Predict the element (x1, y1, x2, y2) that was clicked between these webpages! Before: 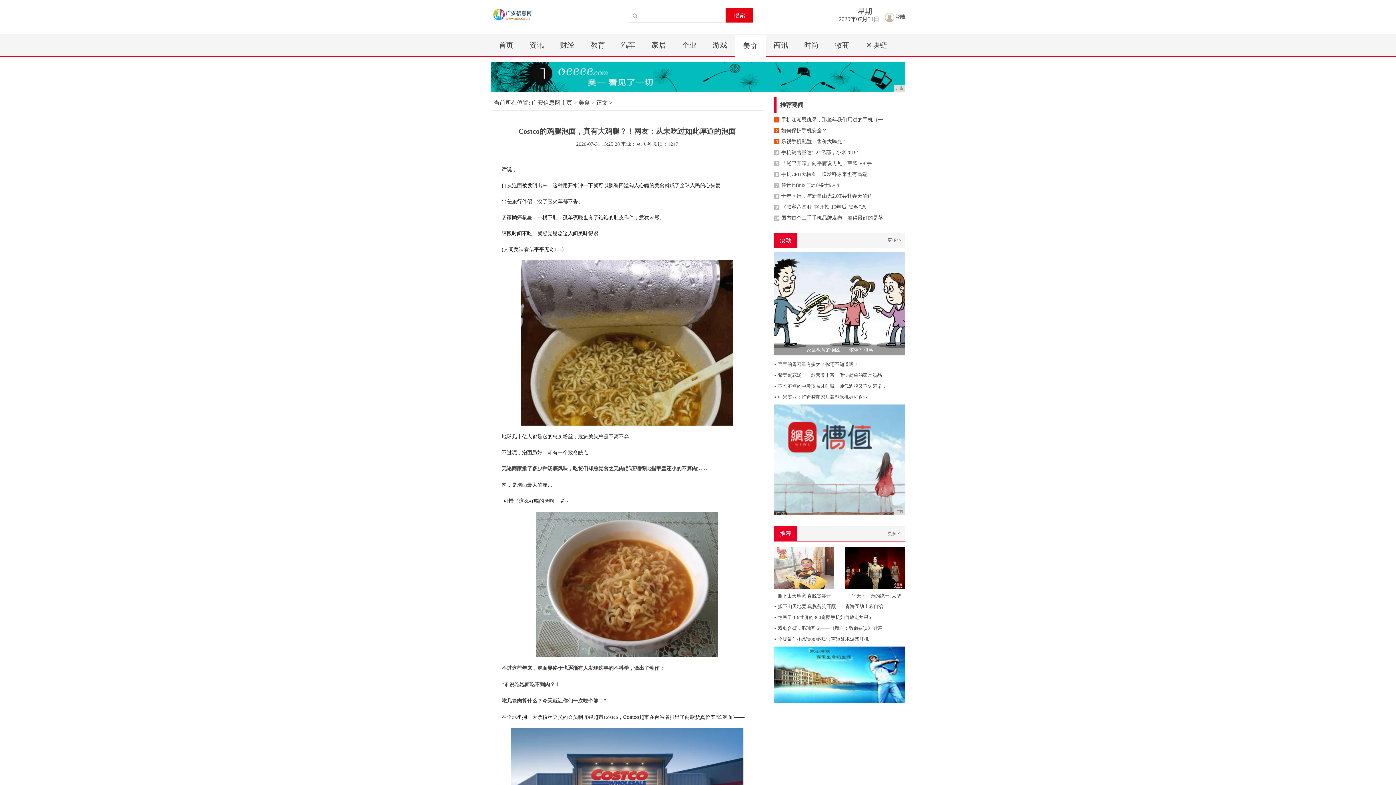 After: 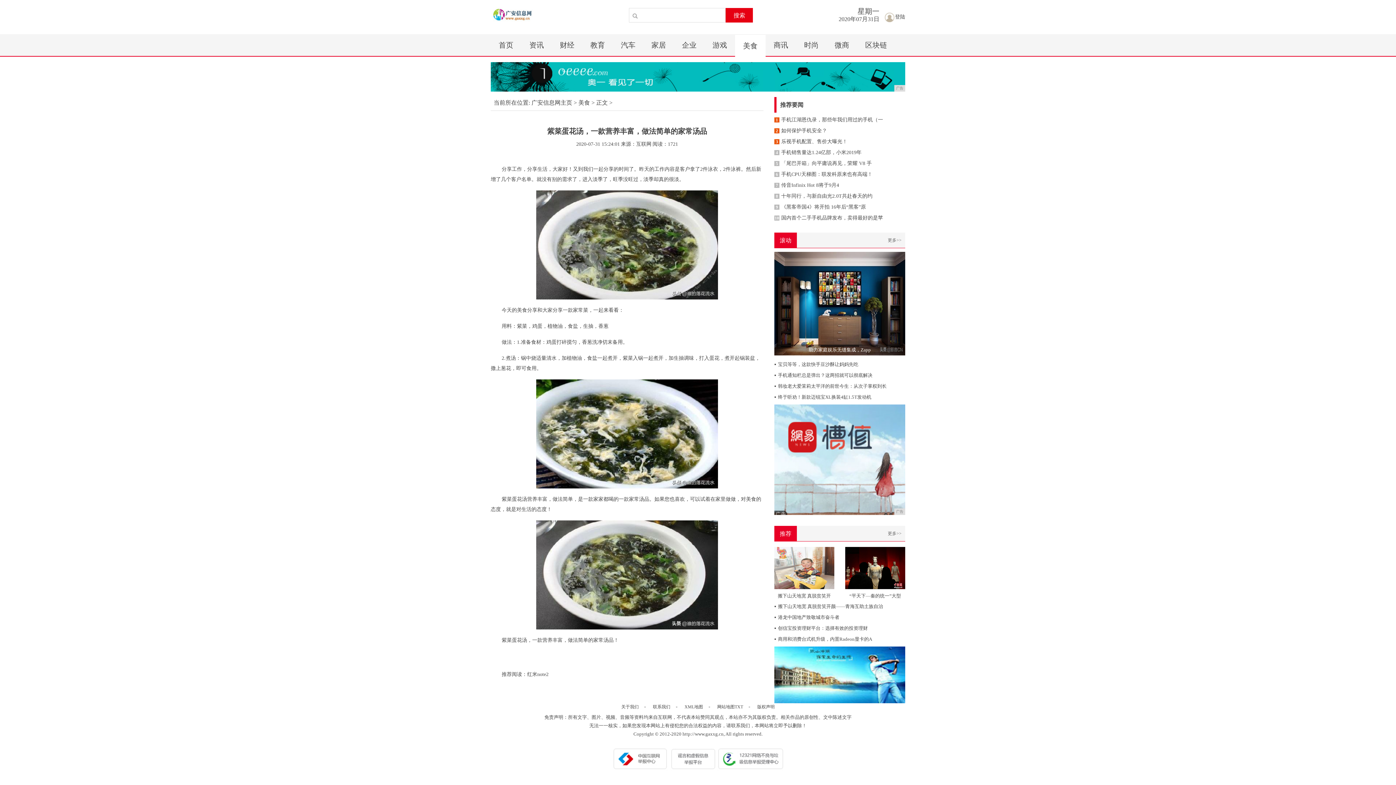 Action: bbox: (774, 372, 882, 378) label: ▪紫菜蛋花汤，一款营养丰富，做法简单的家常汤品